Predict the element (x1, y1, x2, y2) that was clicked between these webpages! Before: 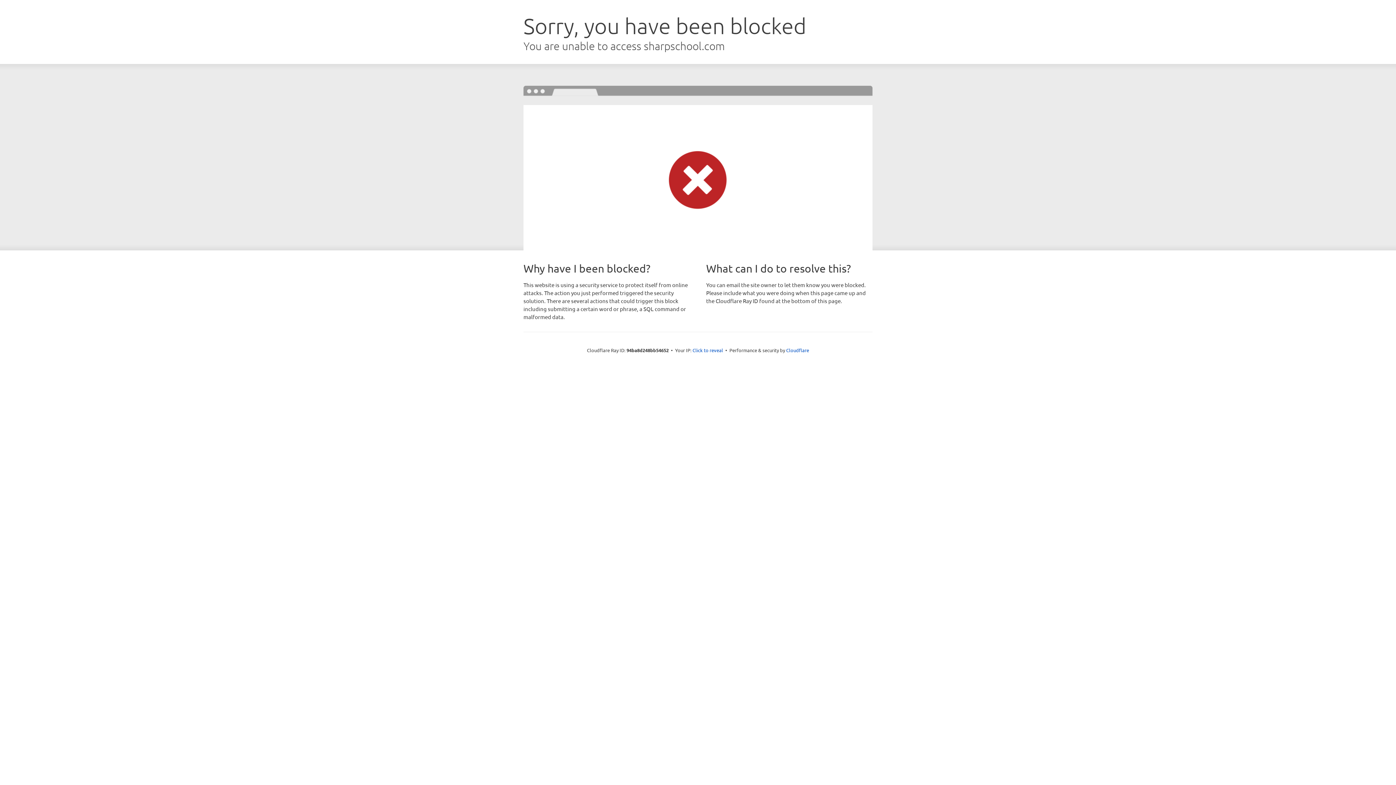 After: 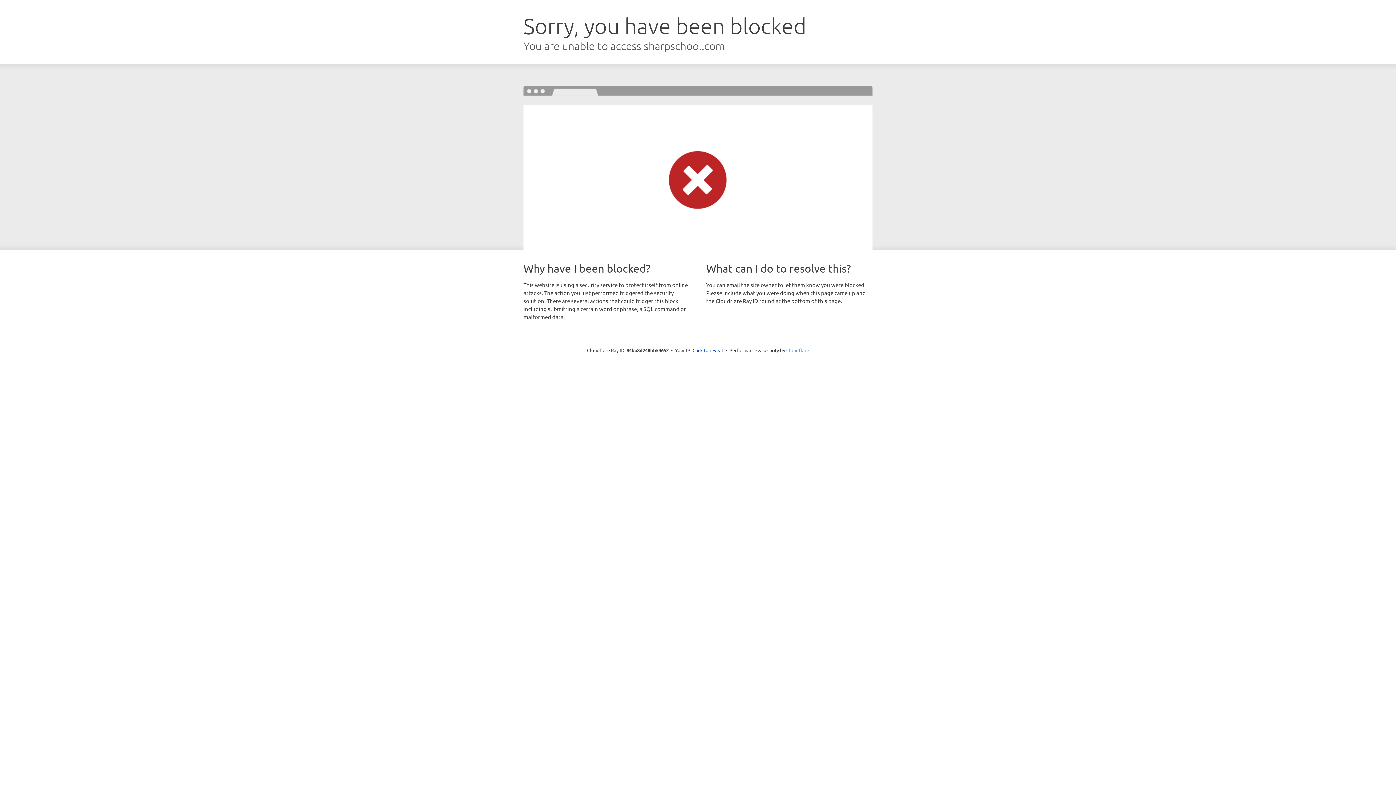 Action: label: Cloudflare bbox: (786, 347, 809, 353)